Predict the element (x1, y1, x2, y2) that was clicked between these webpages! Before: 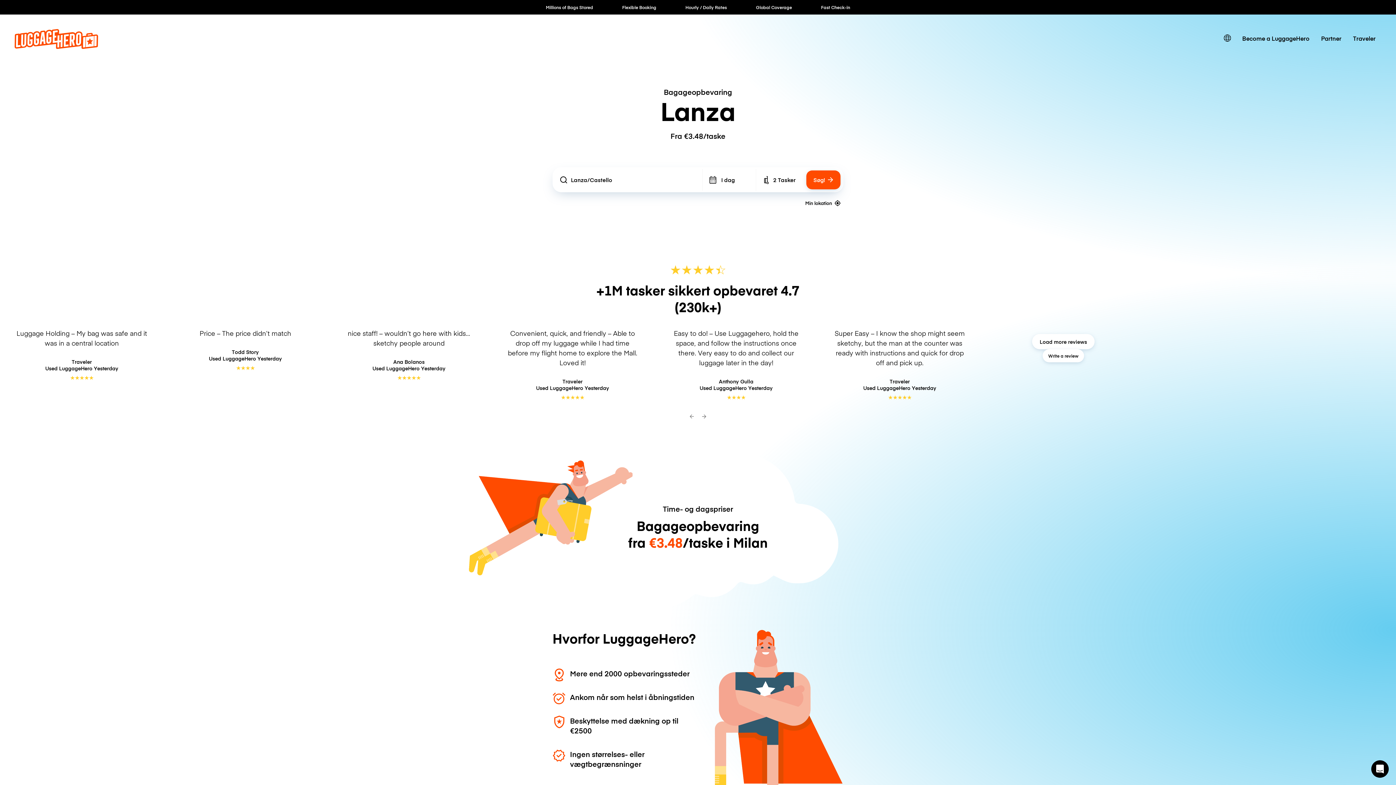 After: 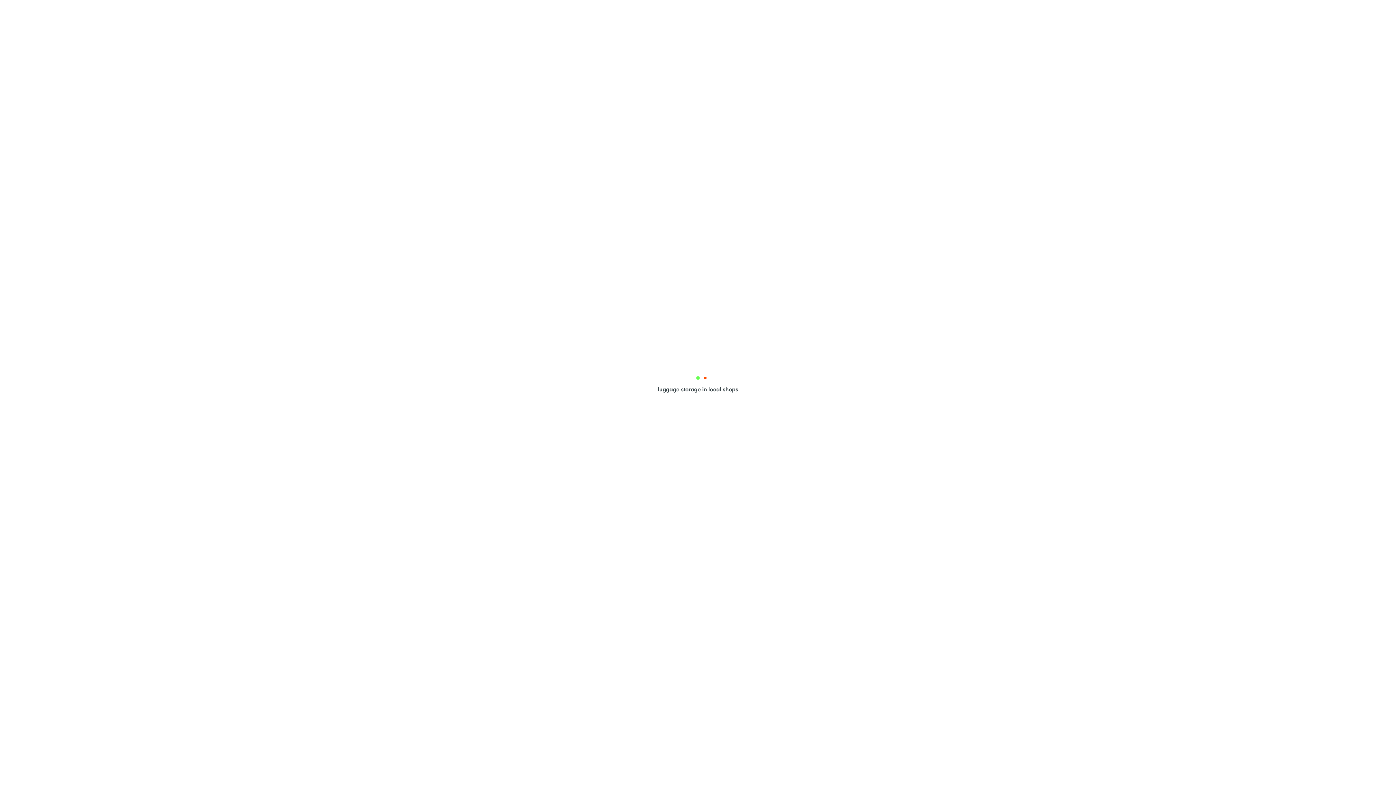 Action: label: Become a LuggageHero bbox: (1236, 29, 1315, 46)